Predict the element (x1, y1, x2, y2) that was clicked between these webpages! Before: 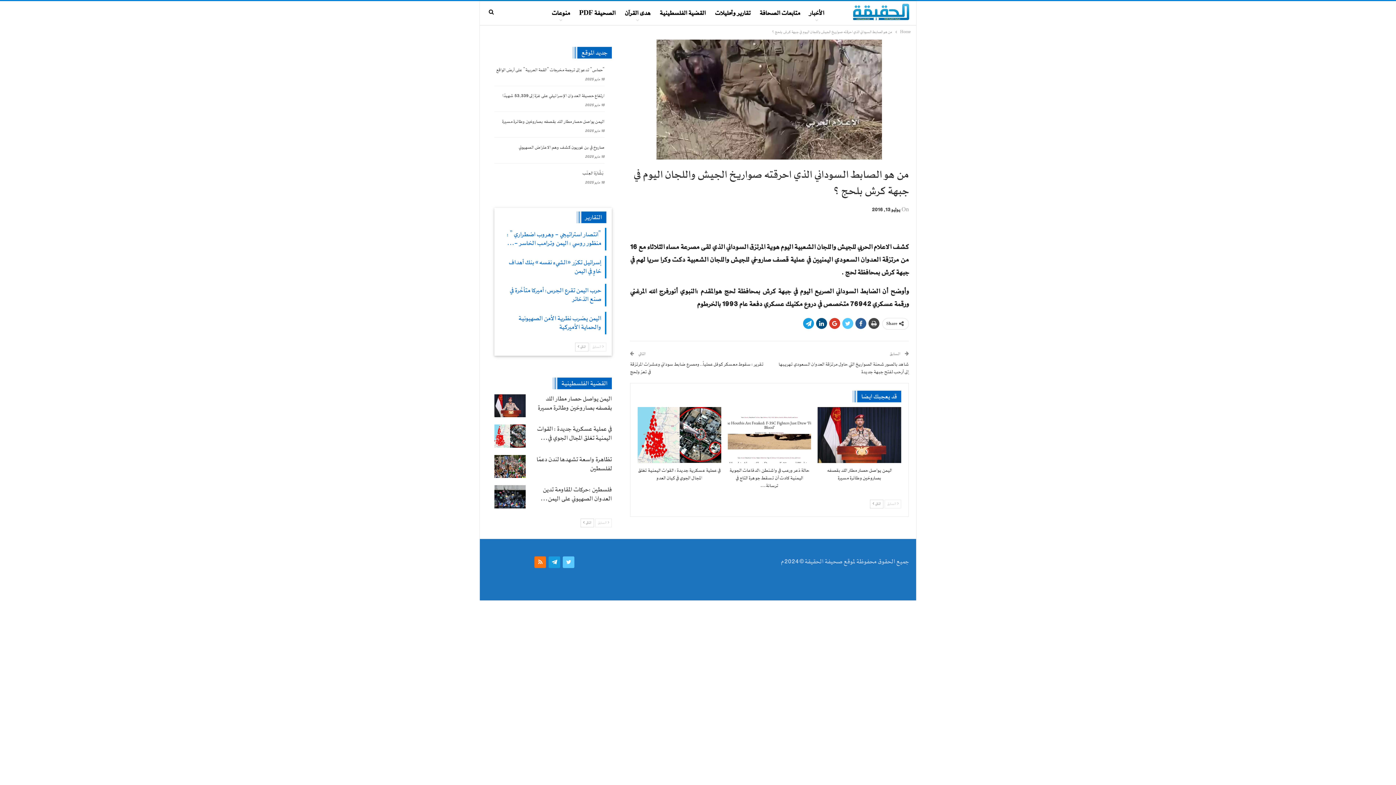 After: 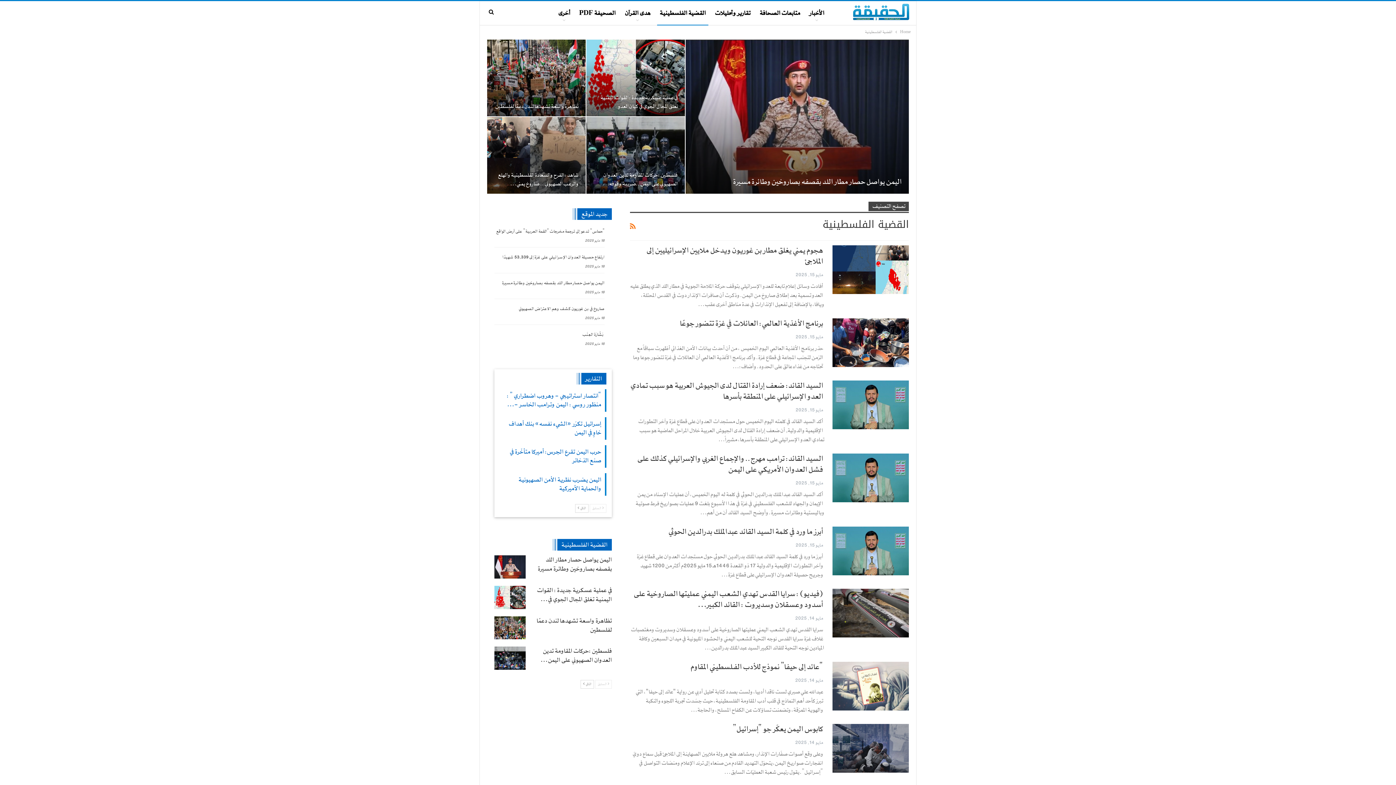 Action: bbox: (657, 1, 708, 25) label: القضية الفلسطينية